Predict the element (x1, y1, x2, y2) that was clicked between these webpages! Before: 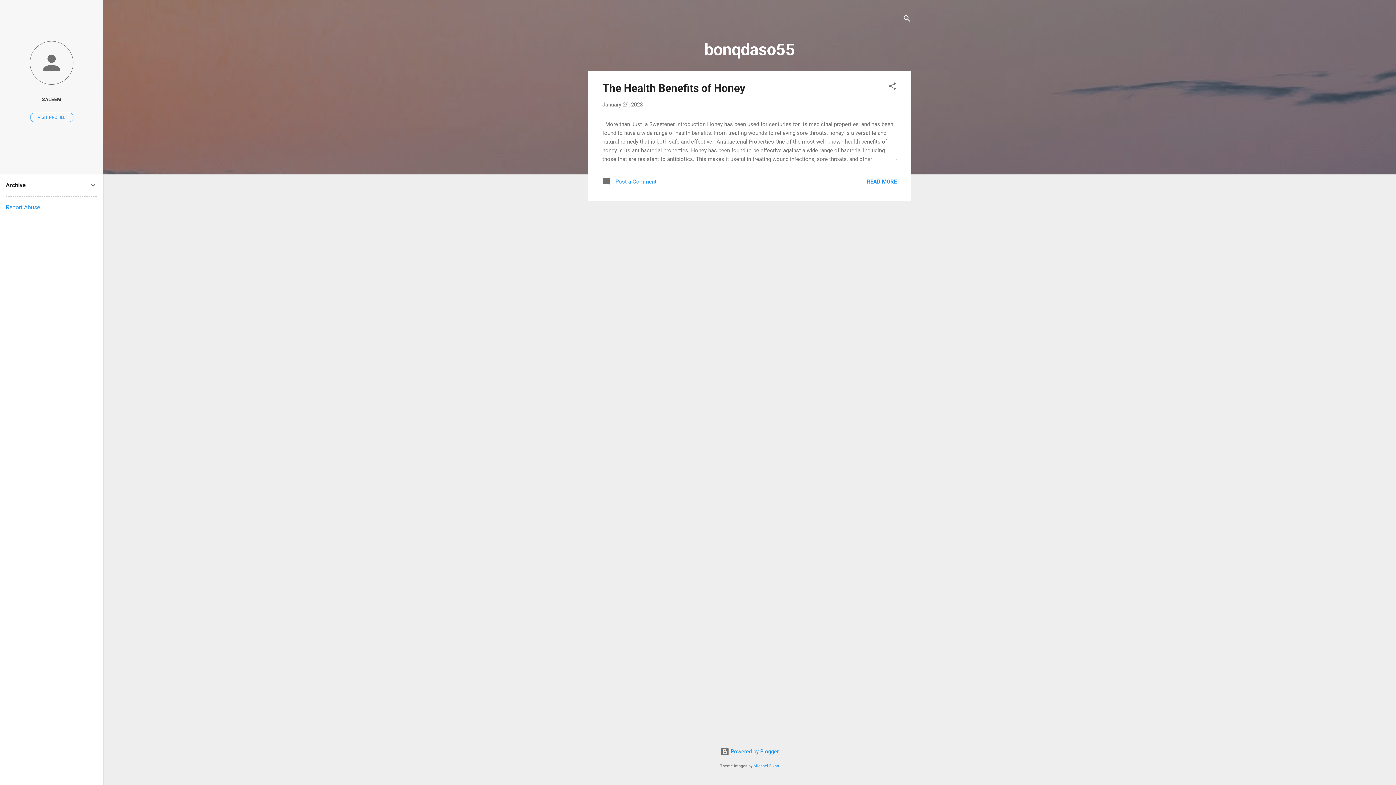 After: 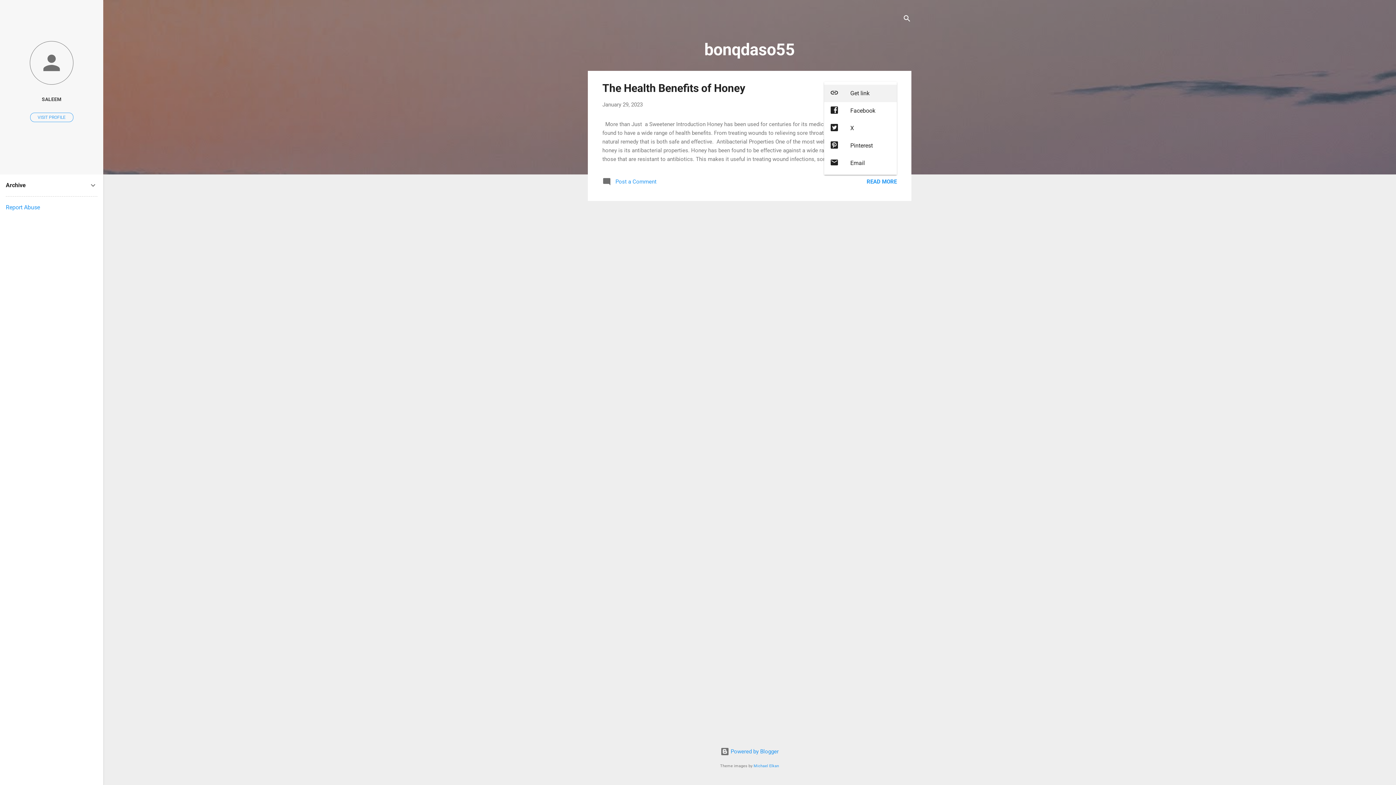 Action: label: Share bbox: (888, 81, 897, 93)